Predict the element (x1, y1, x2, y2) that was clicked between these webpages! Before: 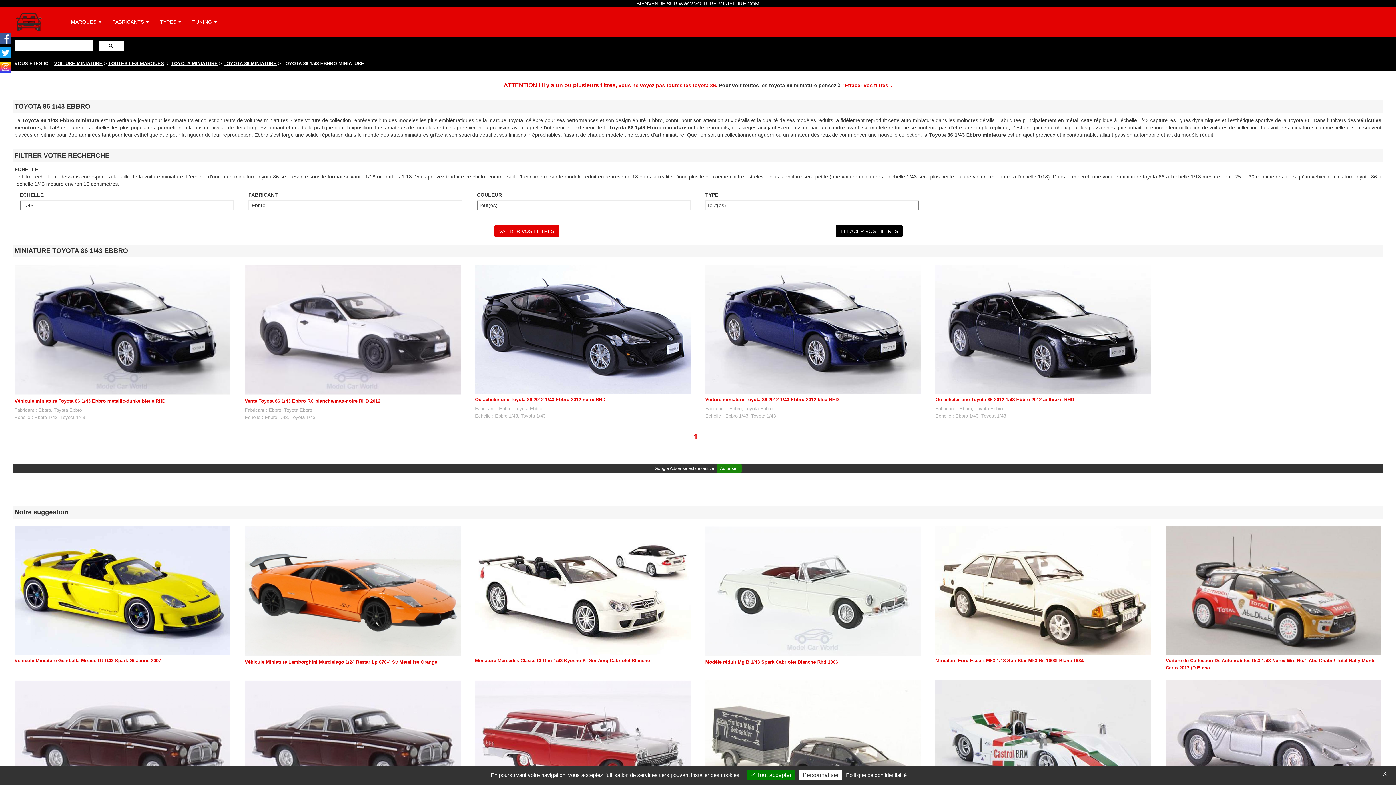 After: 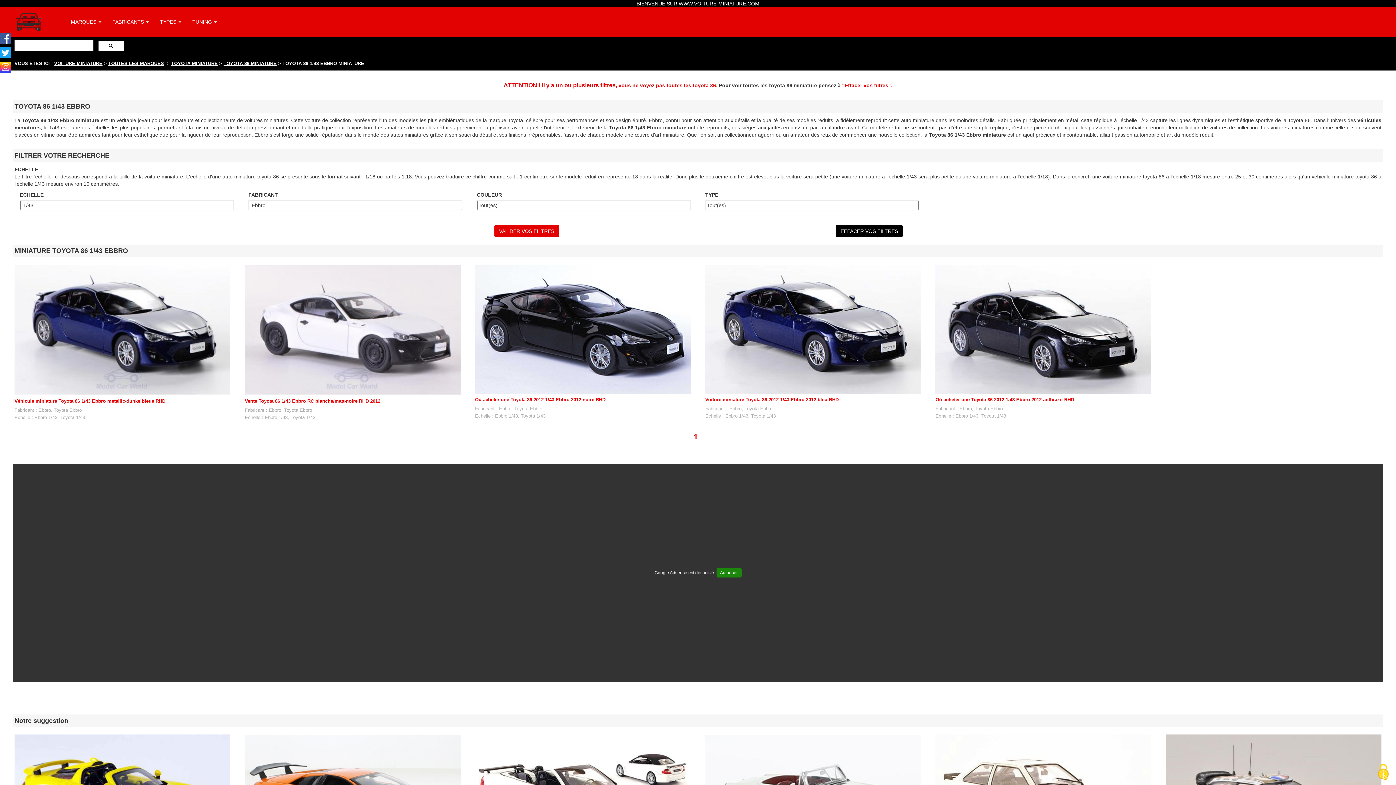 Action: label:  Tout accepter bbox: (747, 770, 795, 780)